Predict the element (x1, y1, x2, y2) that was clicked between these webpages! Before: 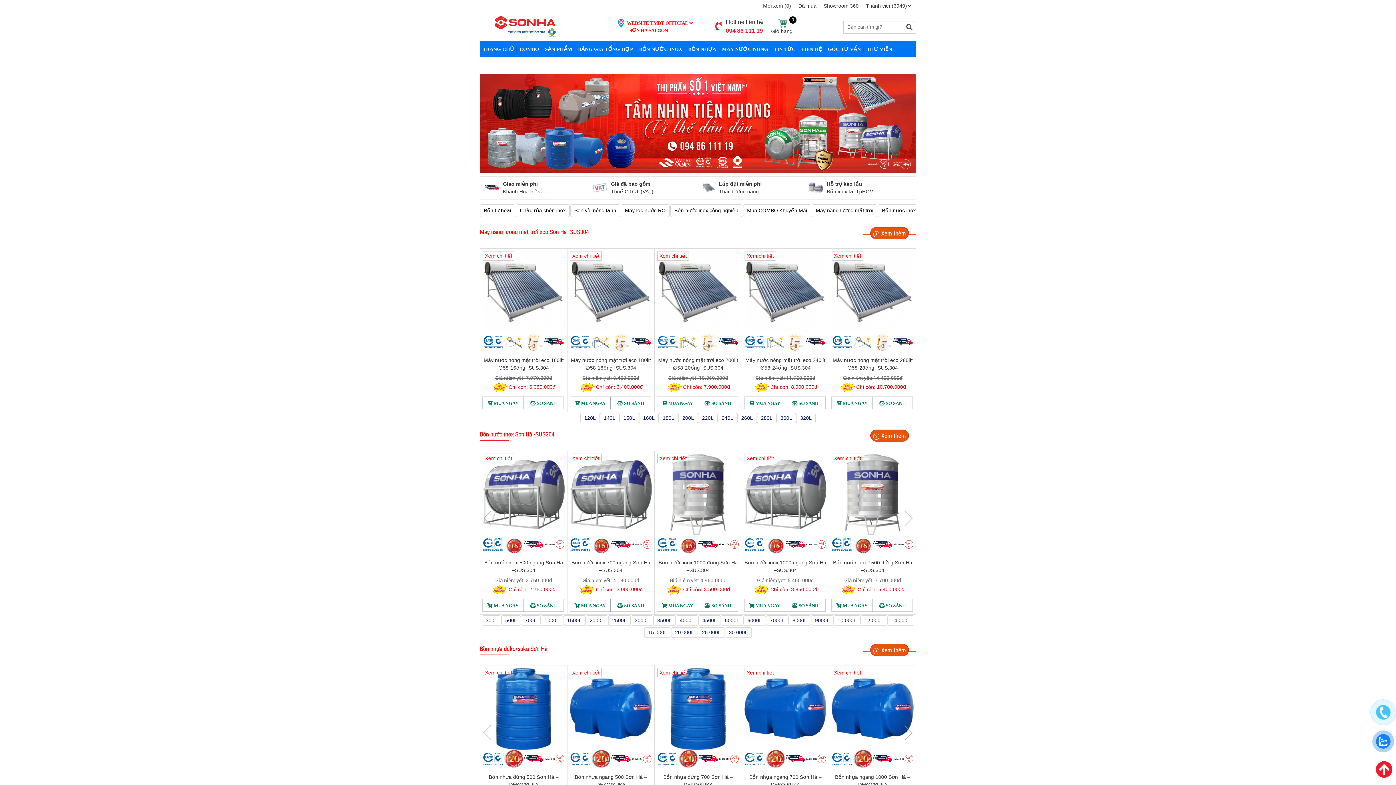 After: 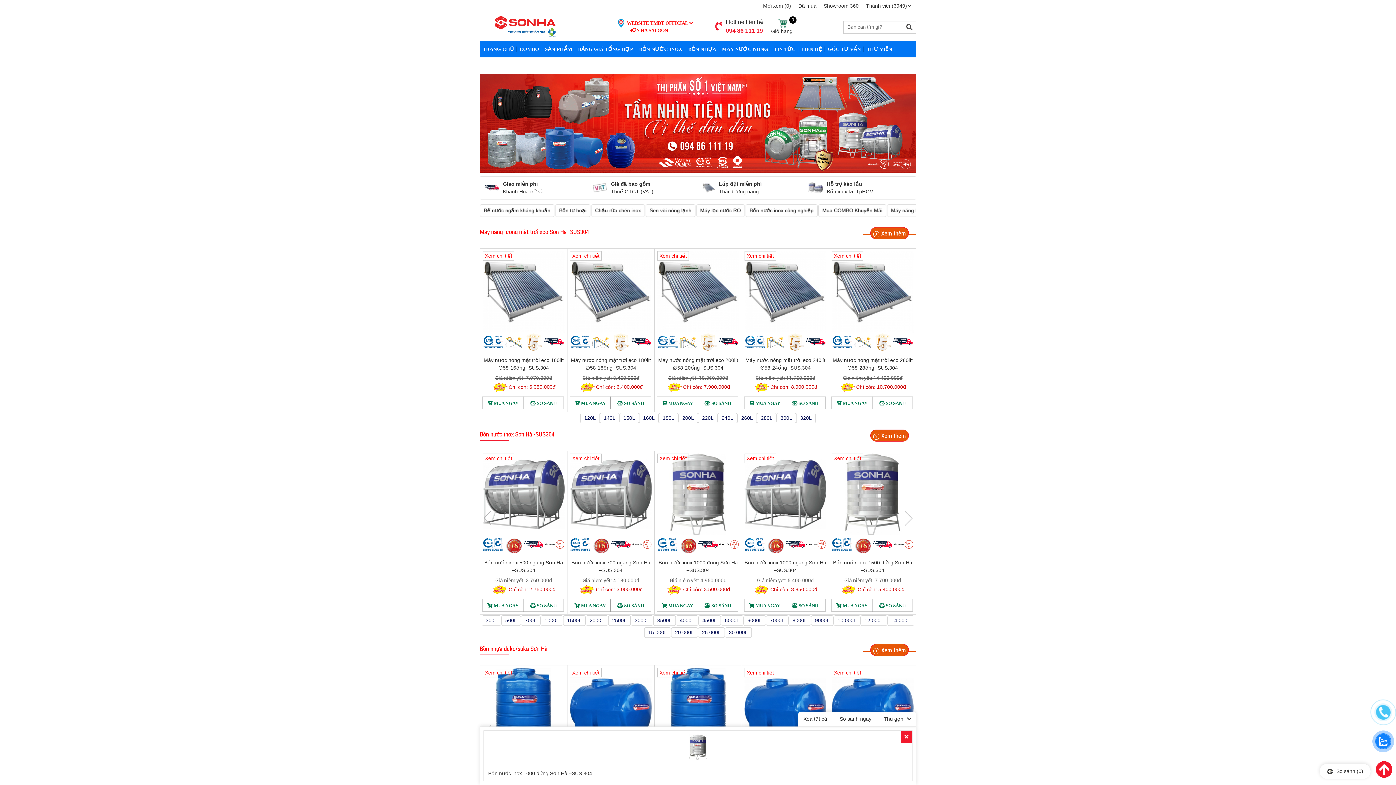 Action: label: SO SÁNH bbox: (697, 599, 738, 612)